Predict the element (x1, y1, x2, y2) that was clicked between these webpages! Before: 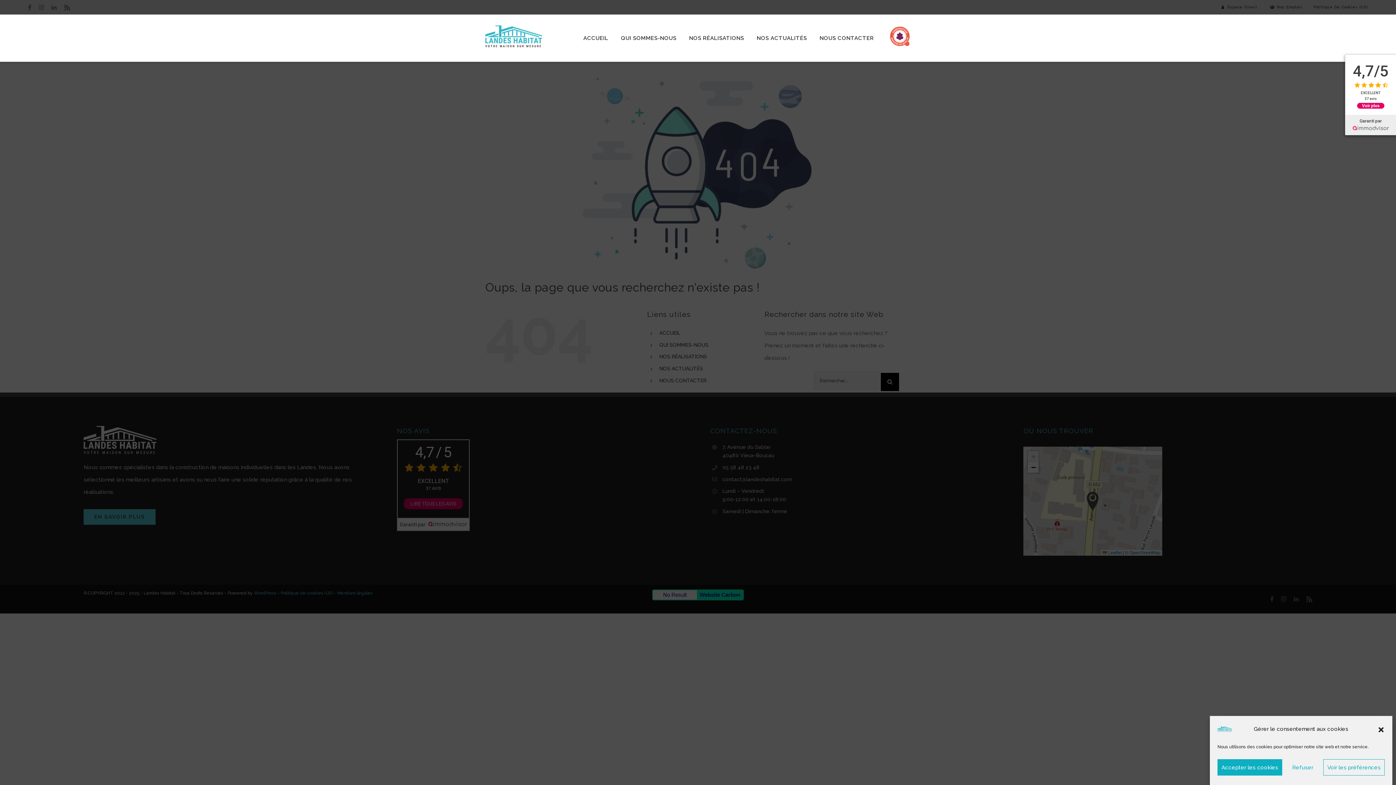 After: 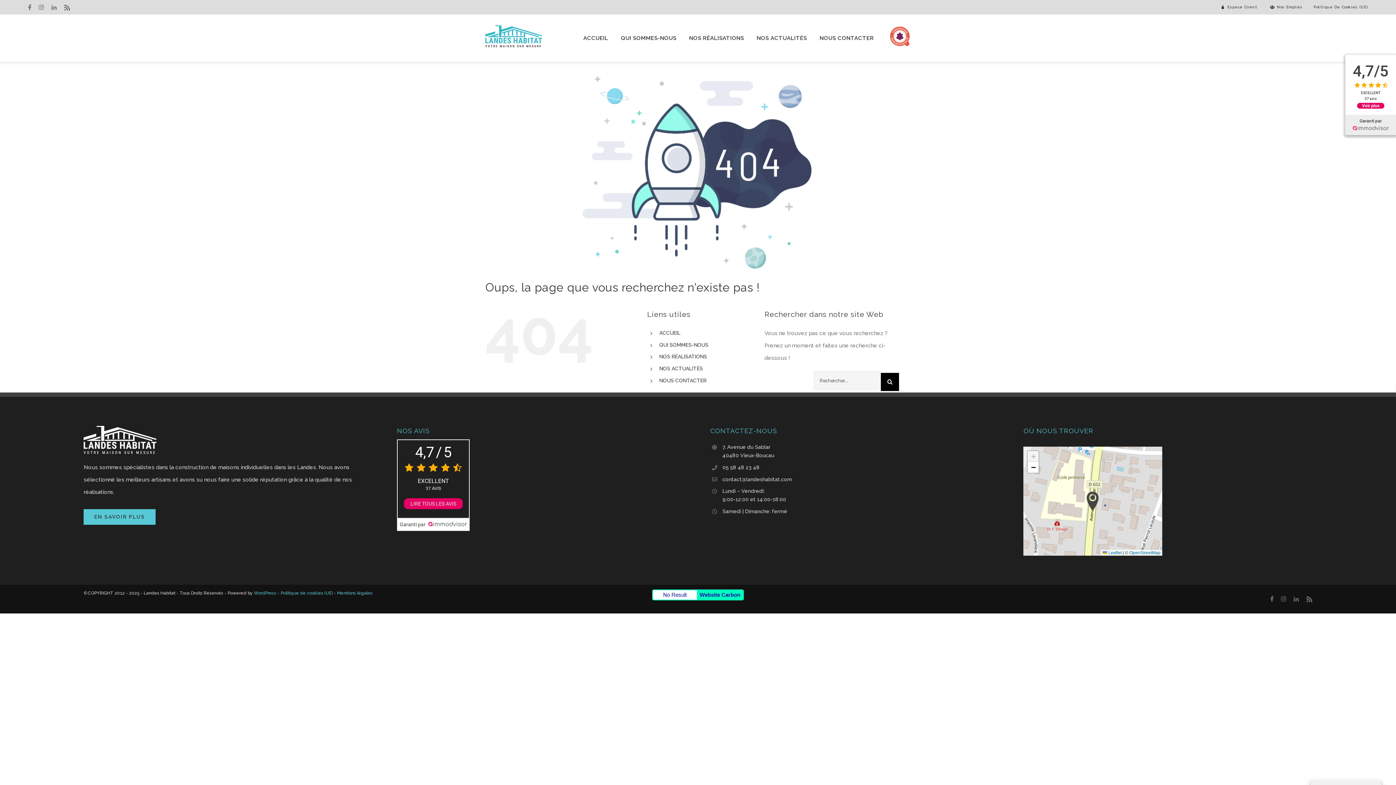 Action: label: Accepter les cookies bbox: (1217, 759, 1282, 776)